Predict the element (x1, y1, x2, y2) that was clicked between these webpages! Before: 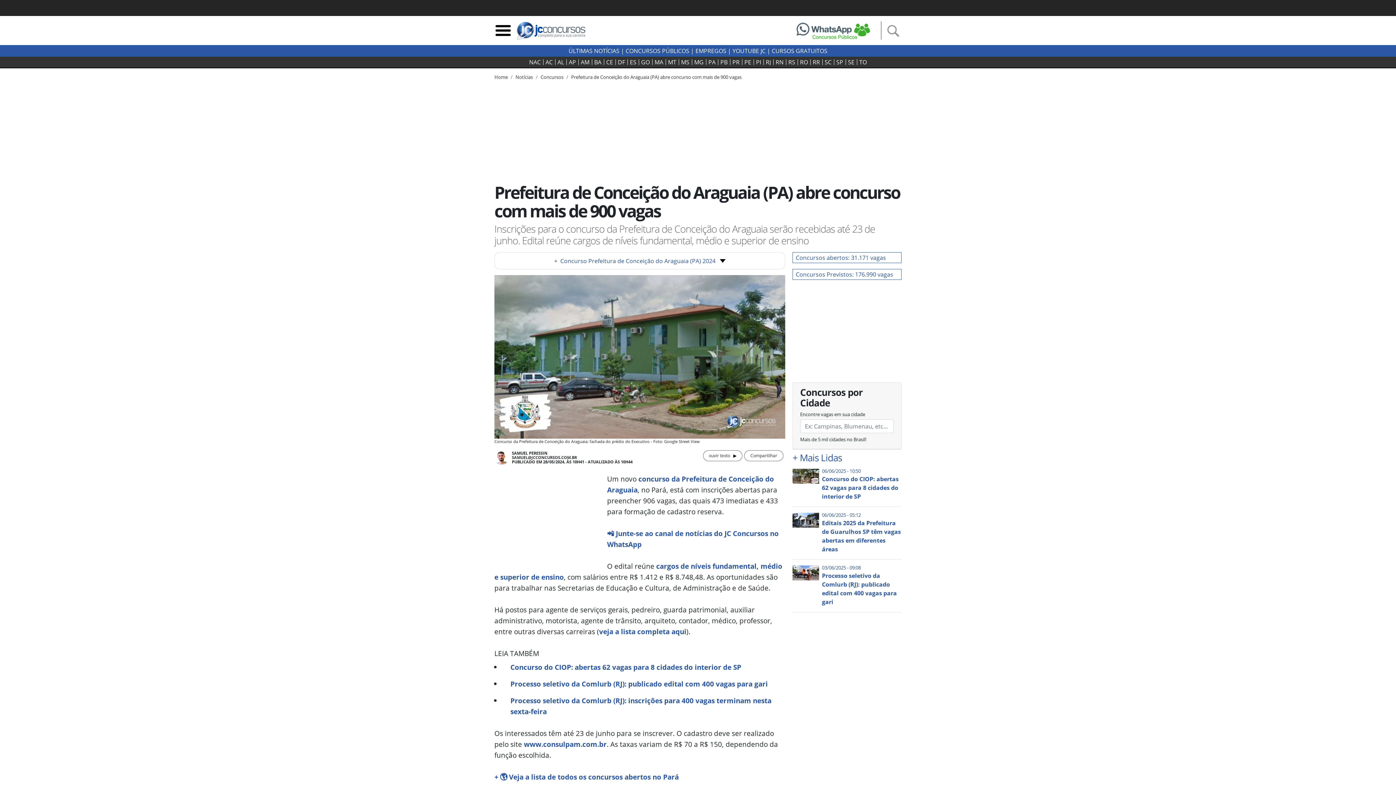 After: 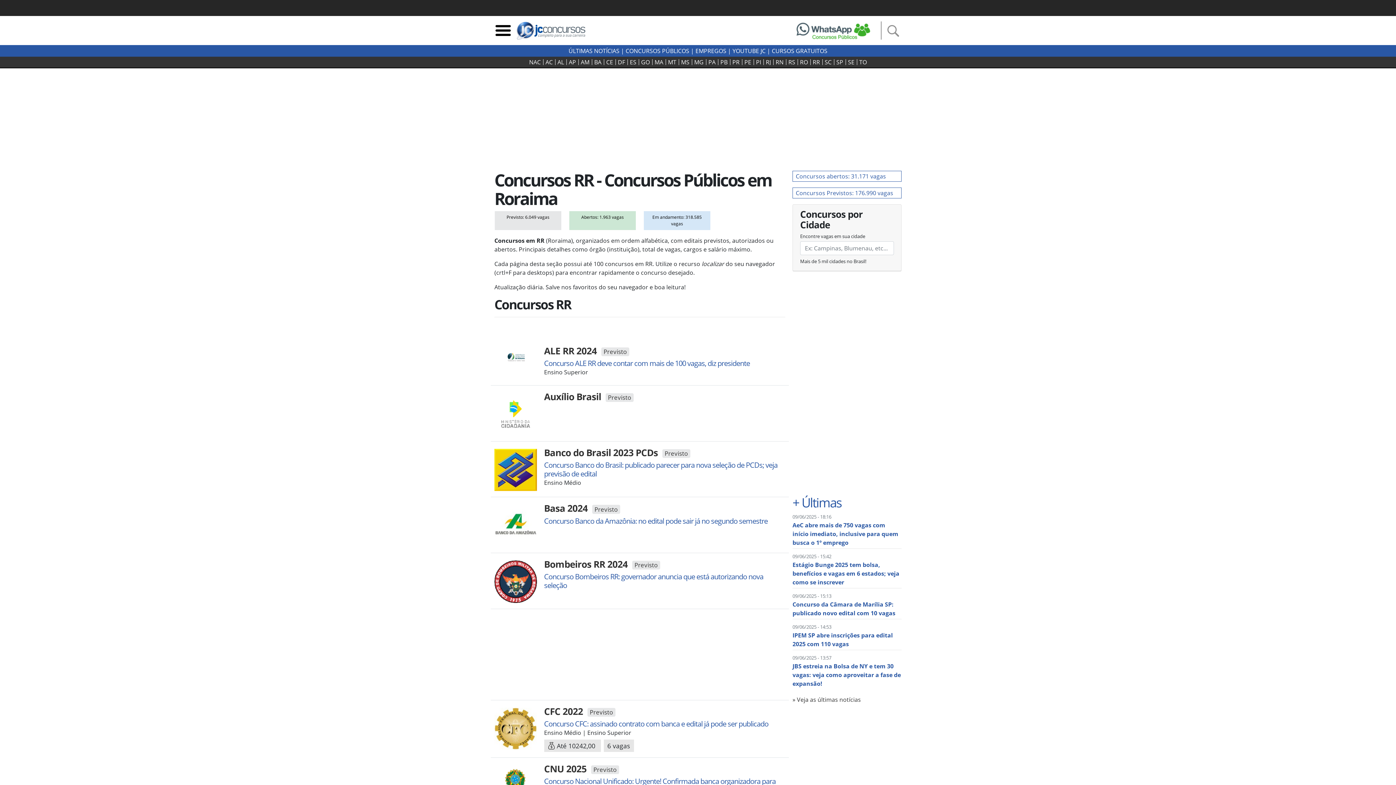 Action: bbox: (810, 59, 822, 65) label: RR